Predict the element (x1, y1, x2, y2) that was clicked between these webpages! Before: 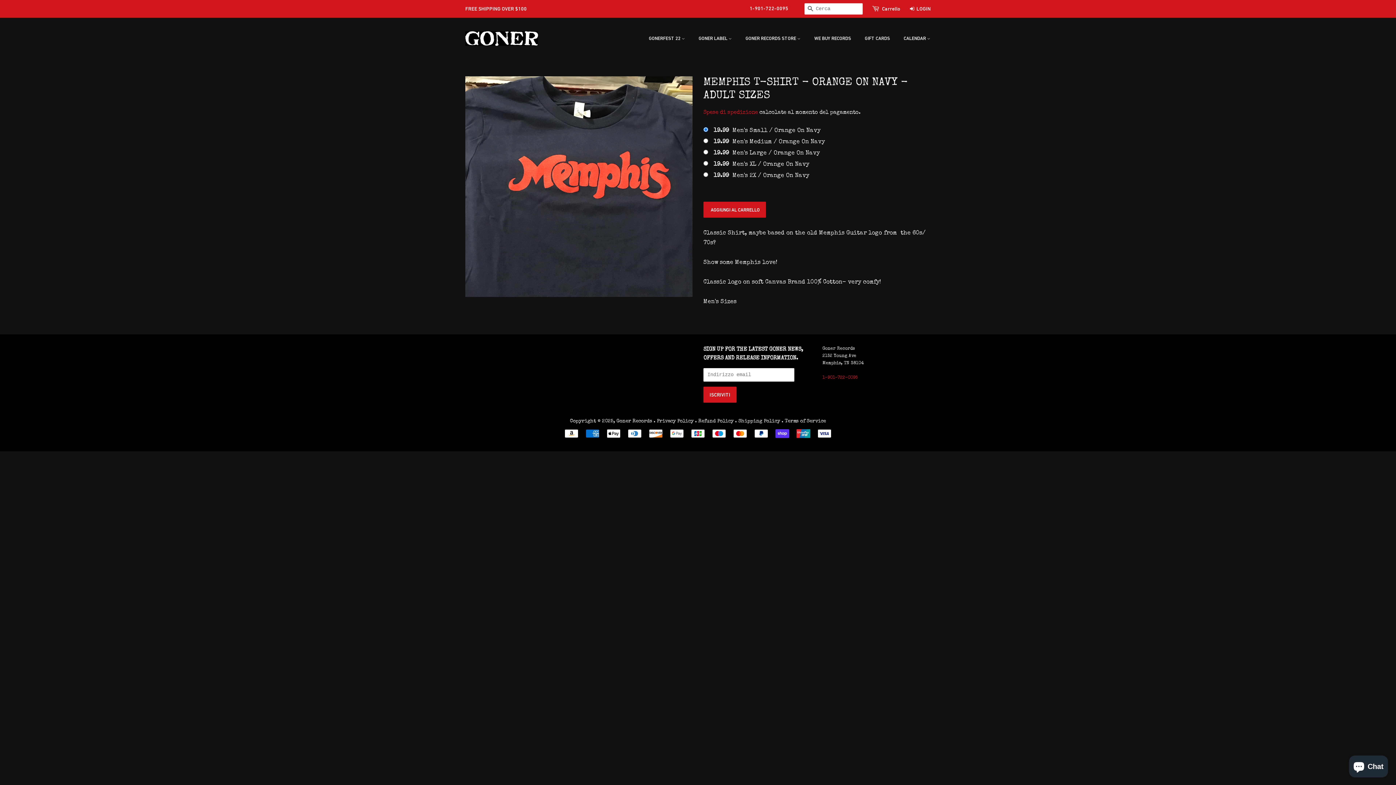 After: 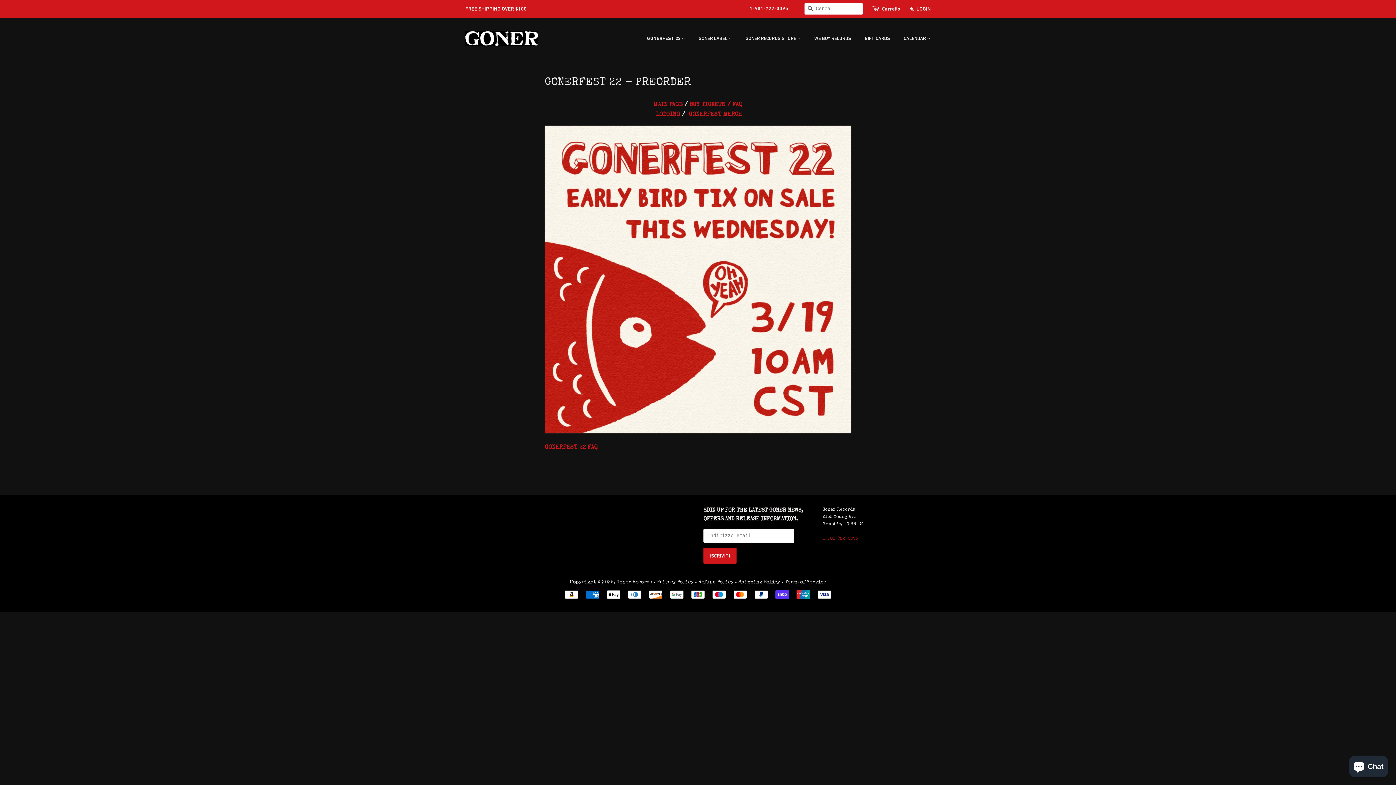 Action: bbox: (649, 32, 692, 45) label: GONERFEST 22 